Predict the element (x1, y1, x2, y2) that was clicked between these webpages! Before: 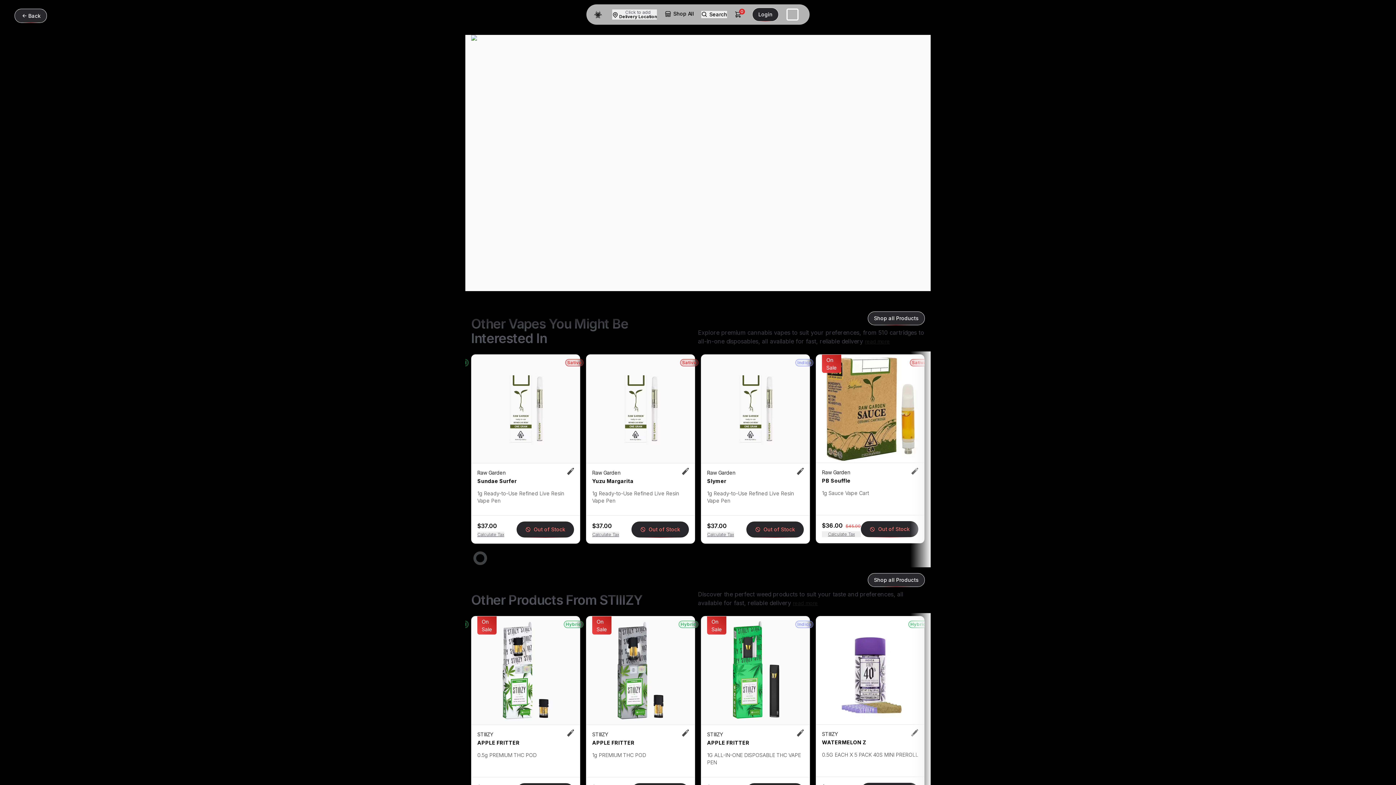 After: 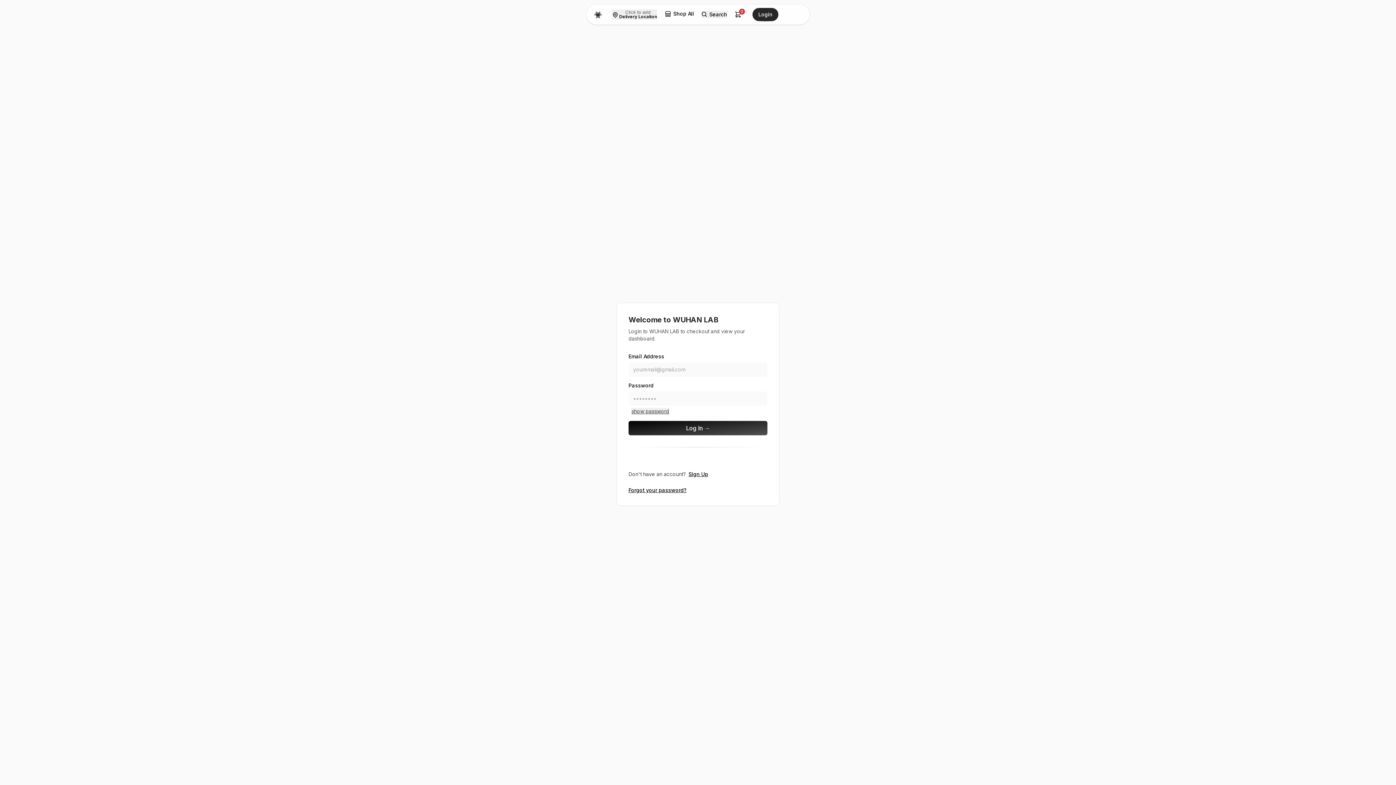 Action: label: login bbox: (752, 11, 778, 17)